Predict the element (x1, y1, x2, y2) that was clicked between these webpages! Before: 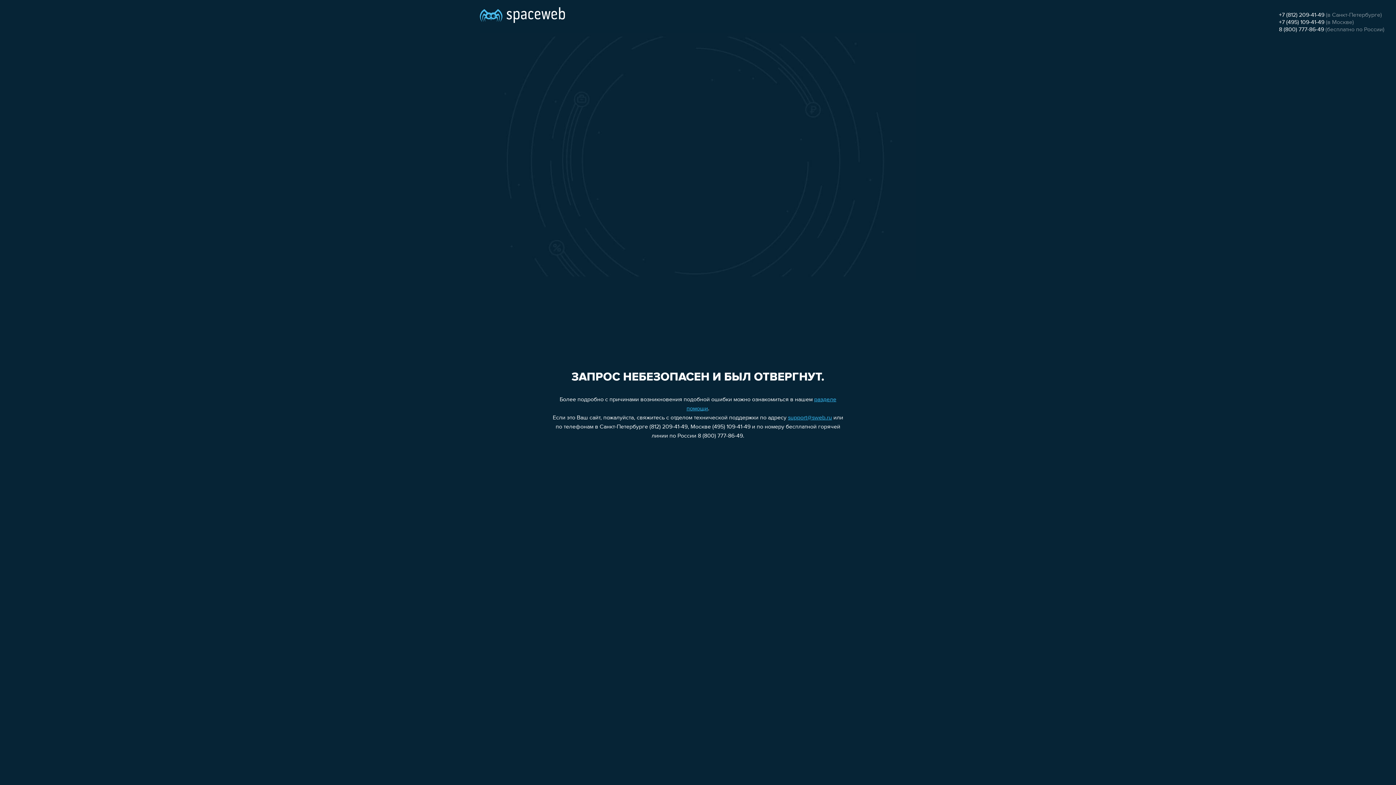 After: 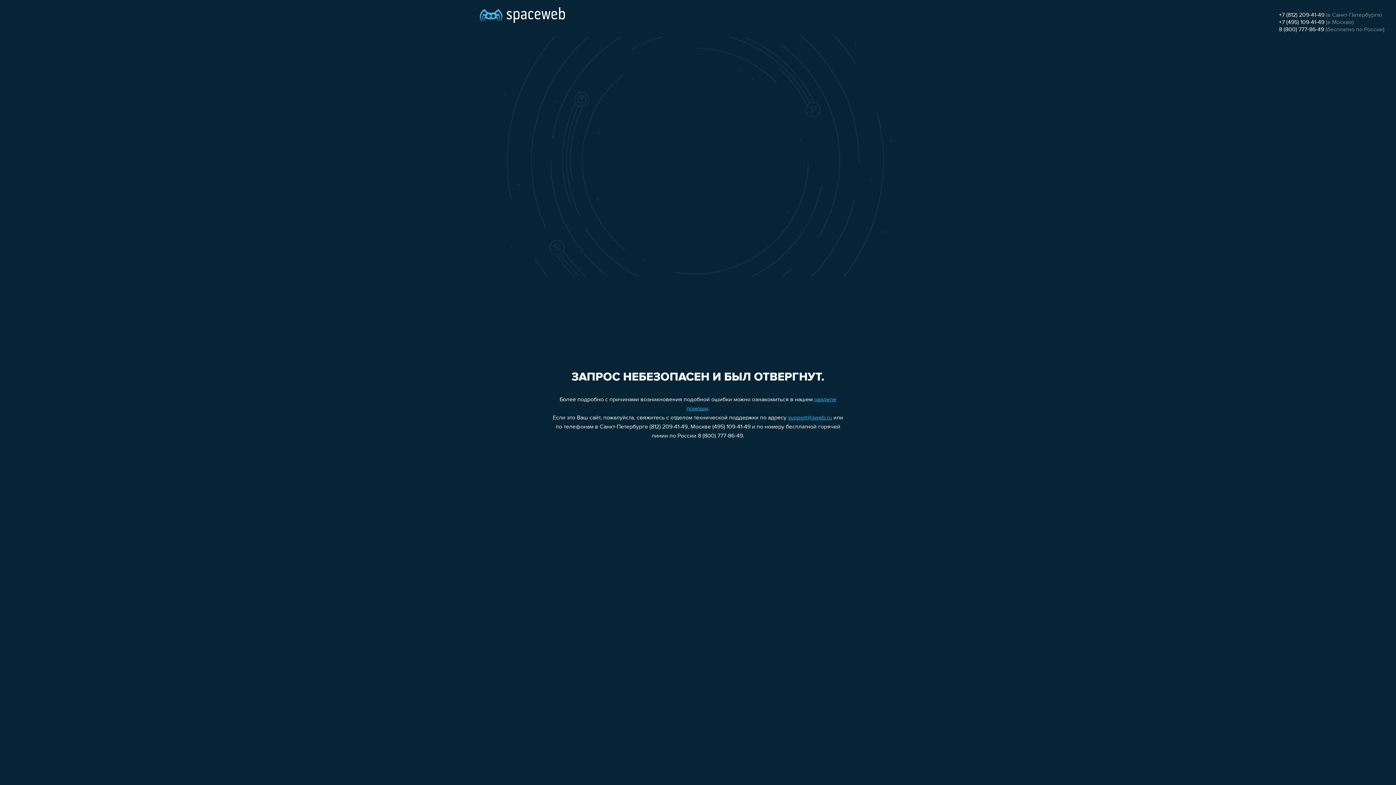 Action: label: +7 (812) 209-41-49 bbox: (1279, 12, 1324, 18)